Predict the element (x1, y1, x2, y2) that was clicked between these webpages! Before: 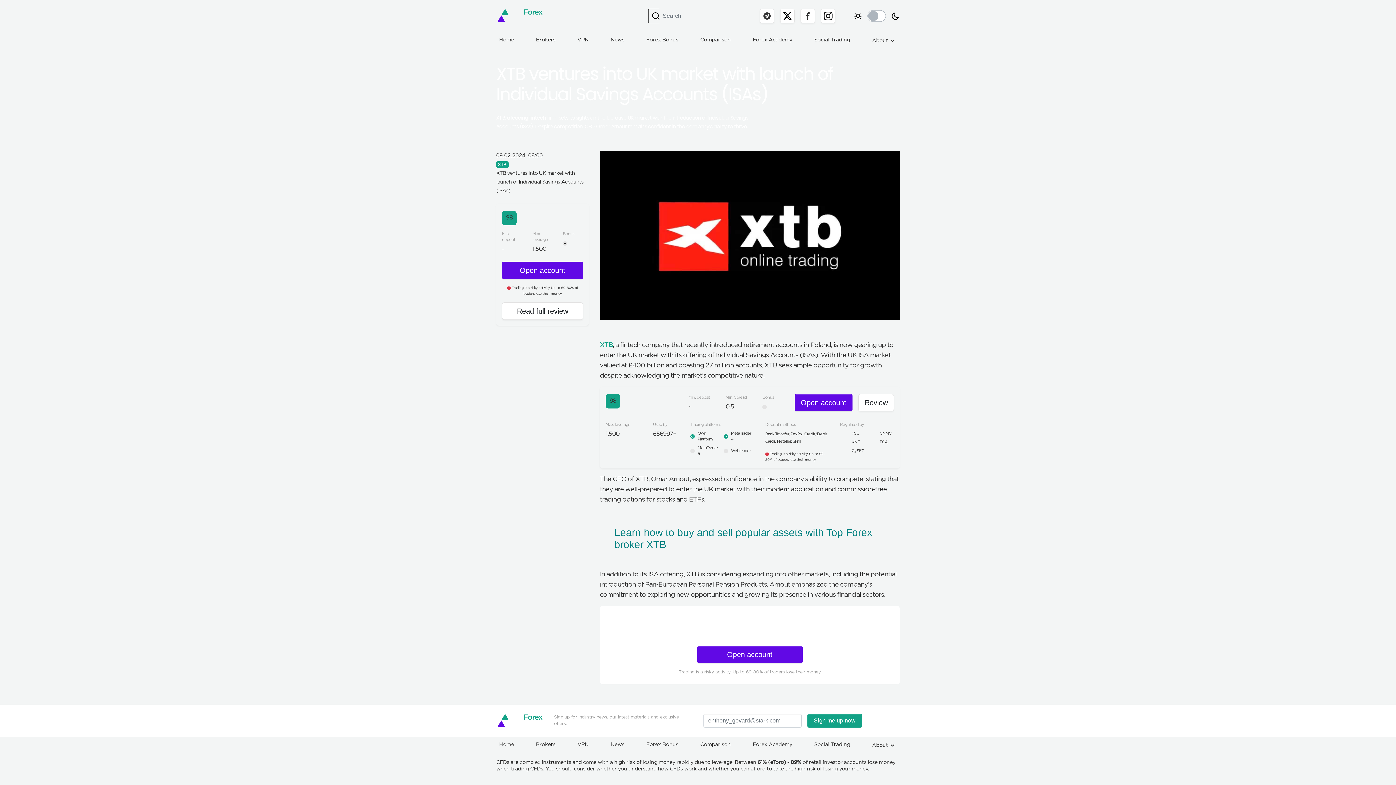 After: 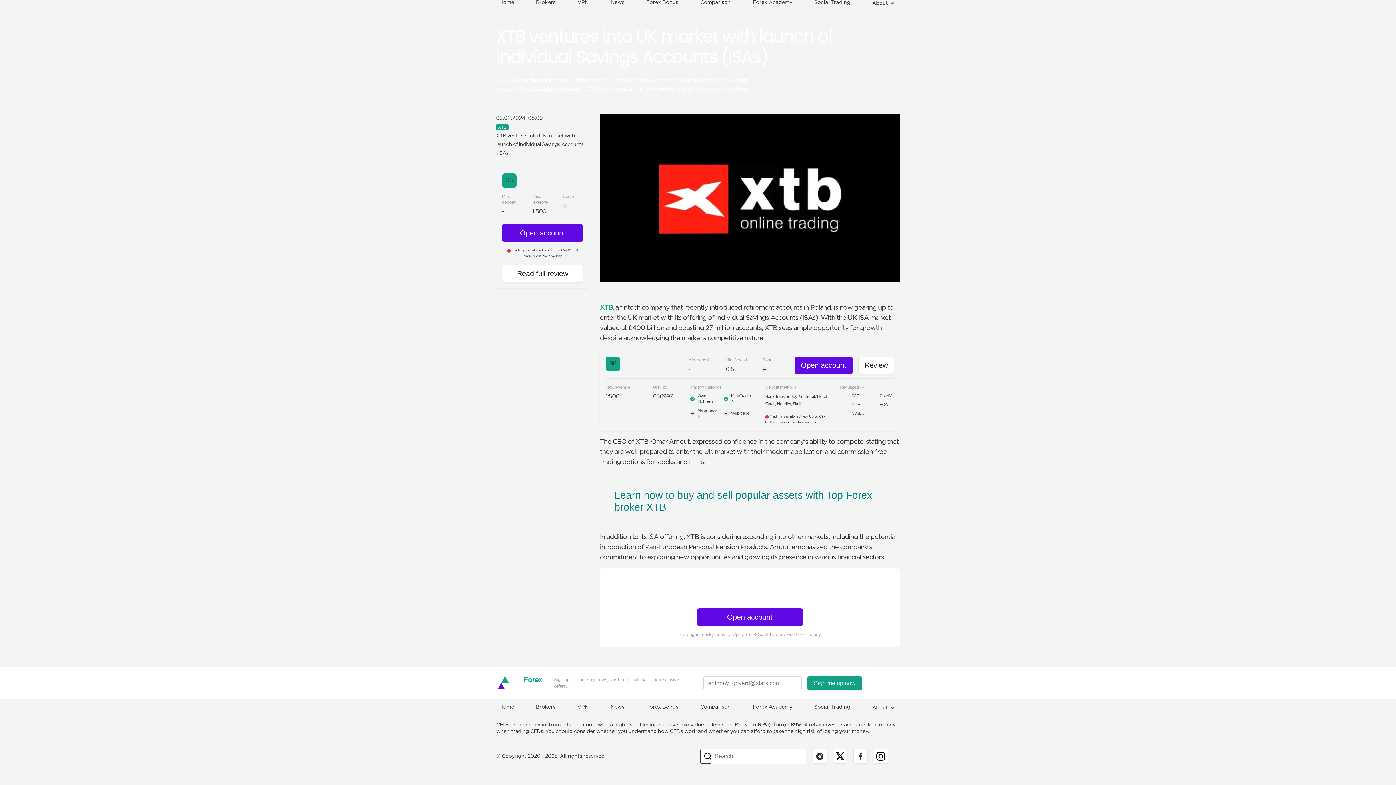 Action: label: XTB ventures into UK market with launch of Individual Savings Accounts (ISAs) bbox: (496, 171, 583, 193)